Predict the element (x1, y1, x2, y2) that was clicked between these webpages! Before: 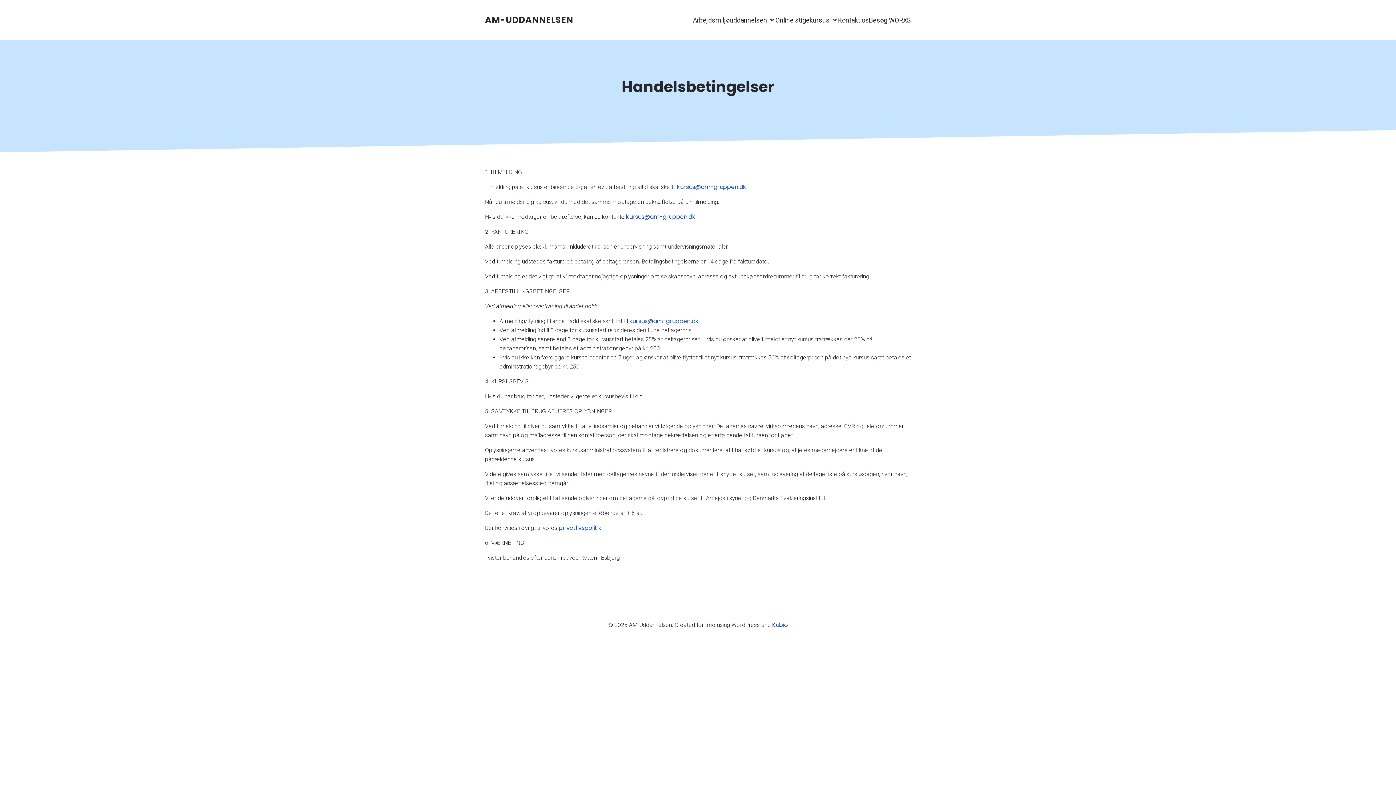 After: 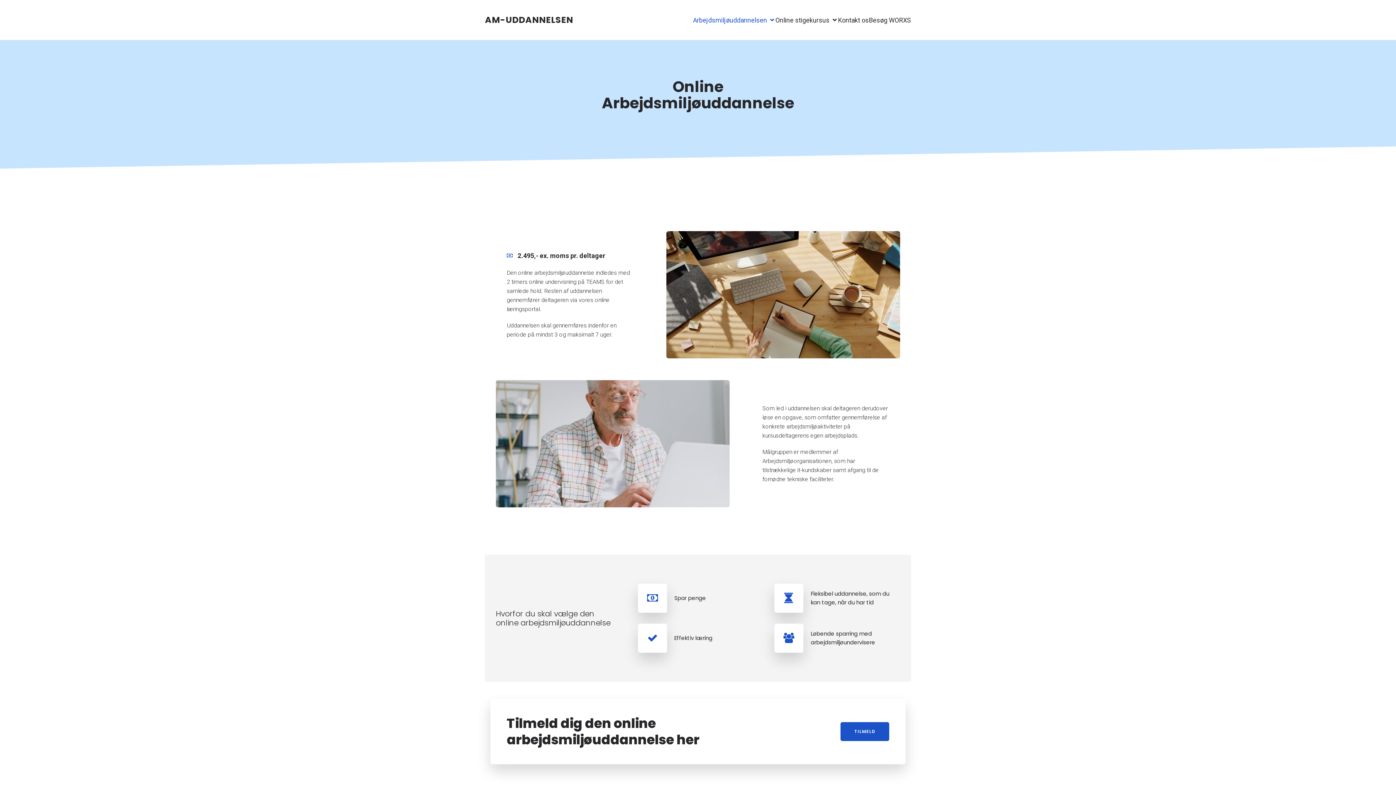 Action: label: Arbejdsmiljøuddannelsen bbox: (693, 11, 775, 28)